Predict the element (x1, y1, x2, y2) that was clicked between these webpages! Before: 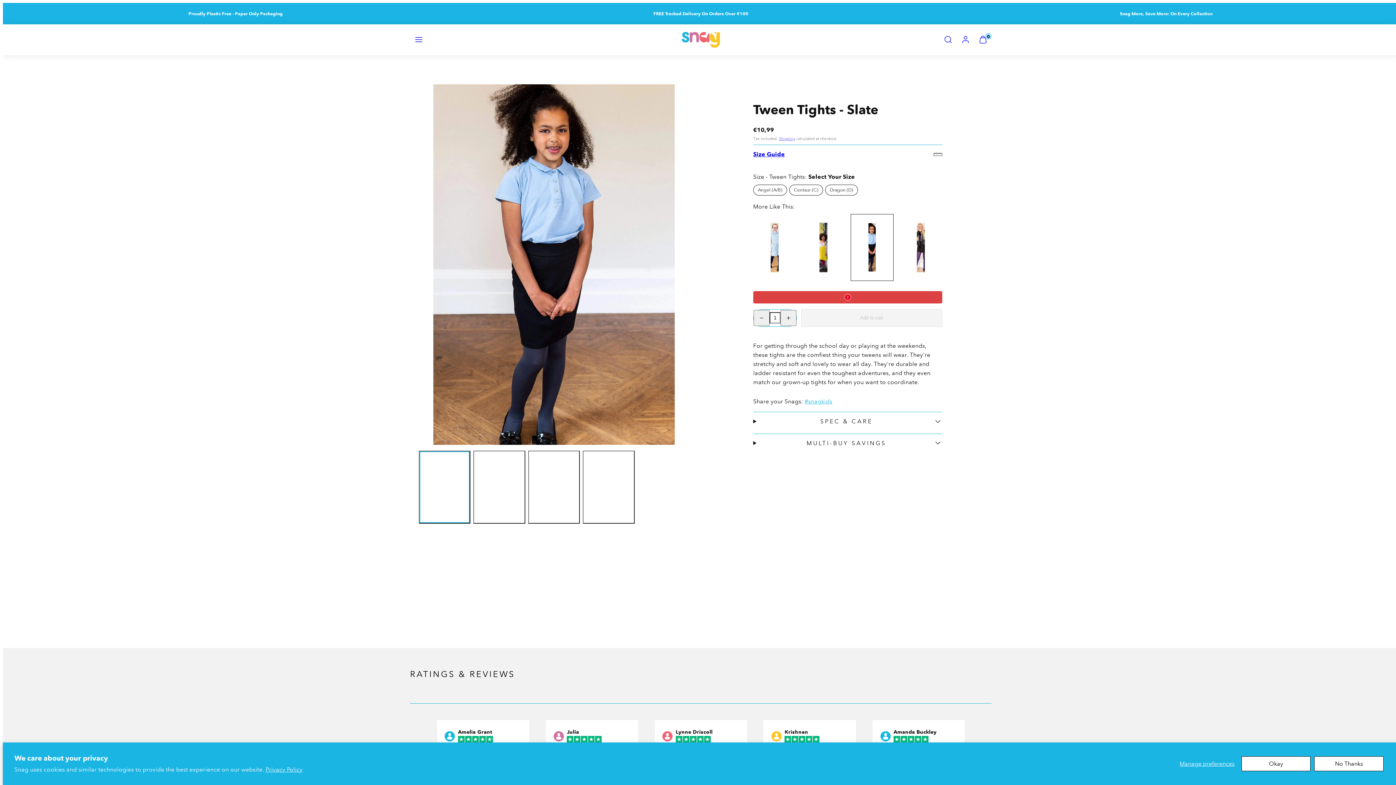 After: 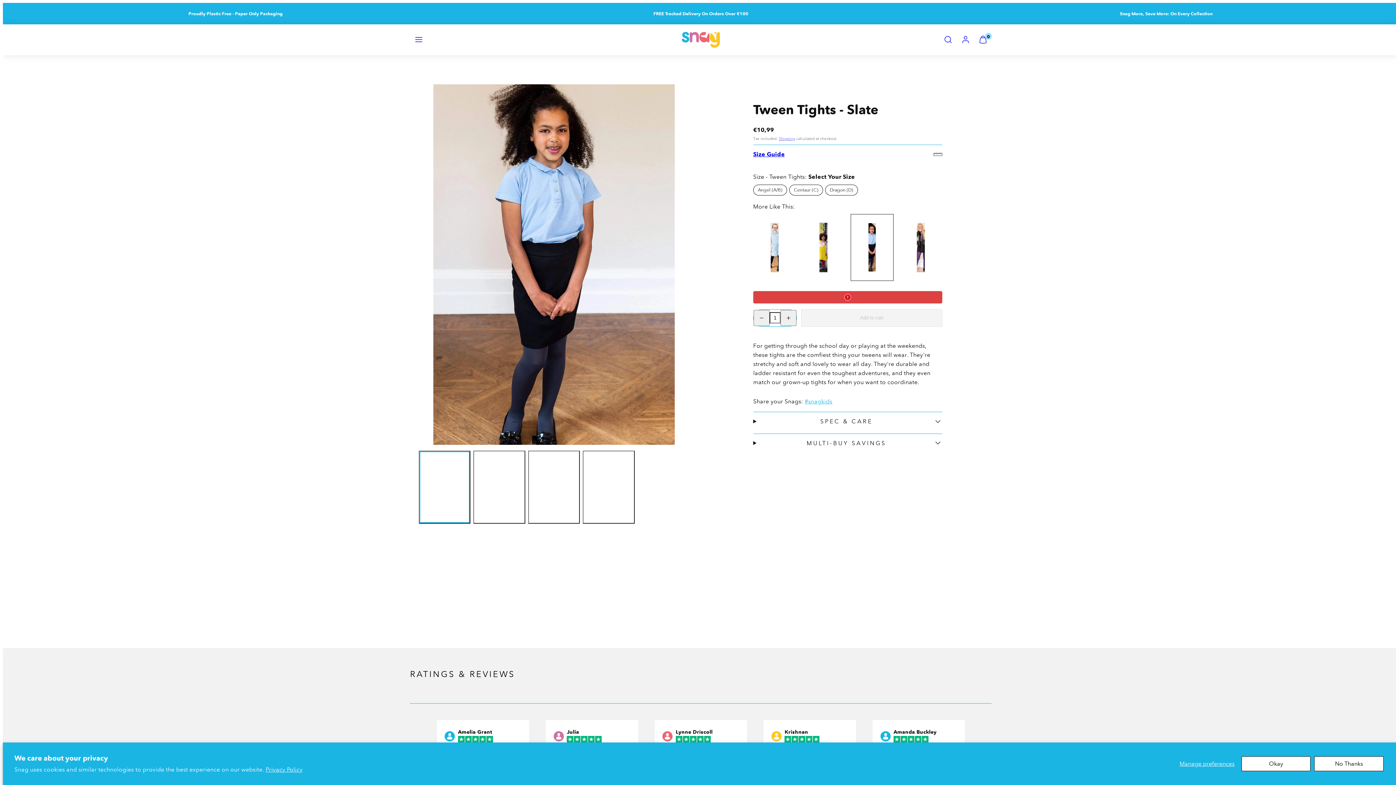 Action: bbox: (804, 398, 832, 405) label: #snagkids